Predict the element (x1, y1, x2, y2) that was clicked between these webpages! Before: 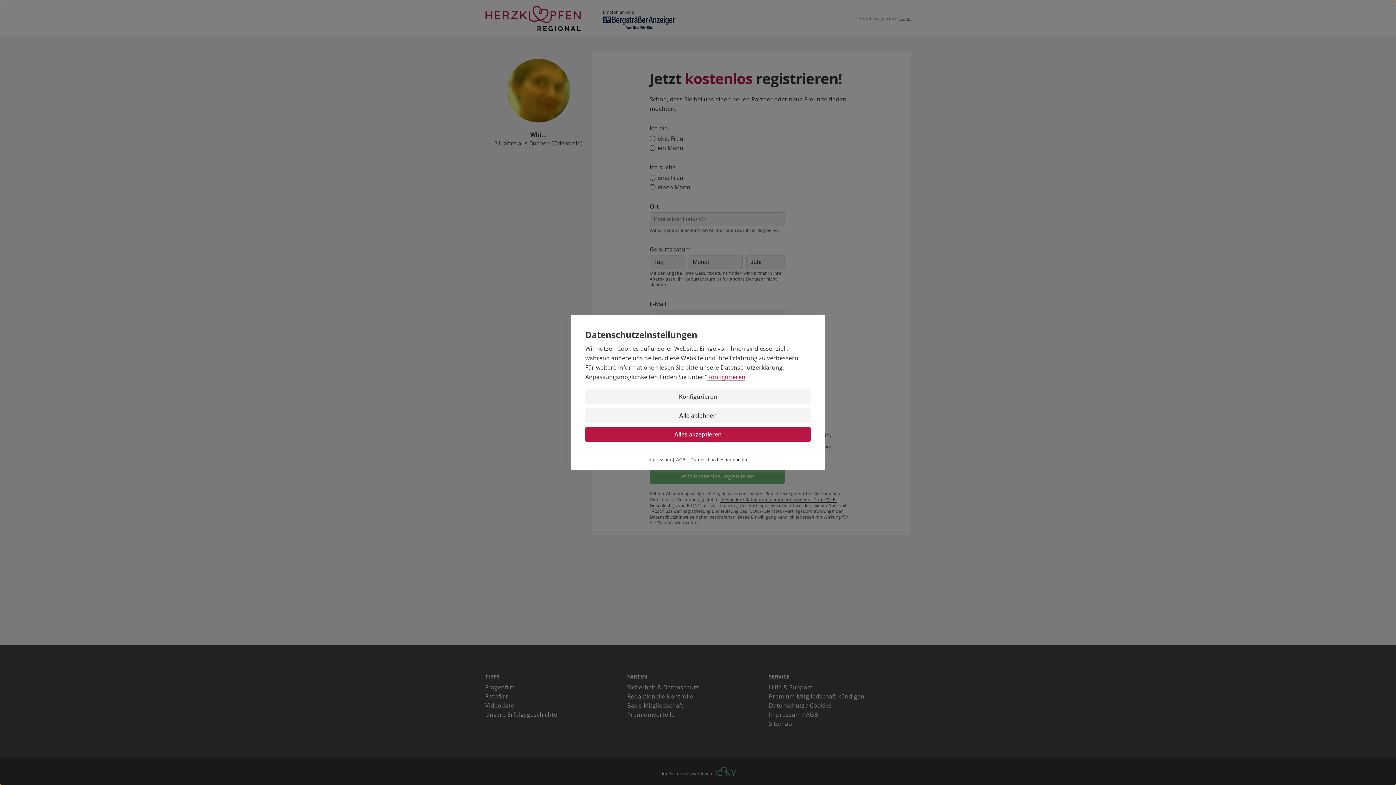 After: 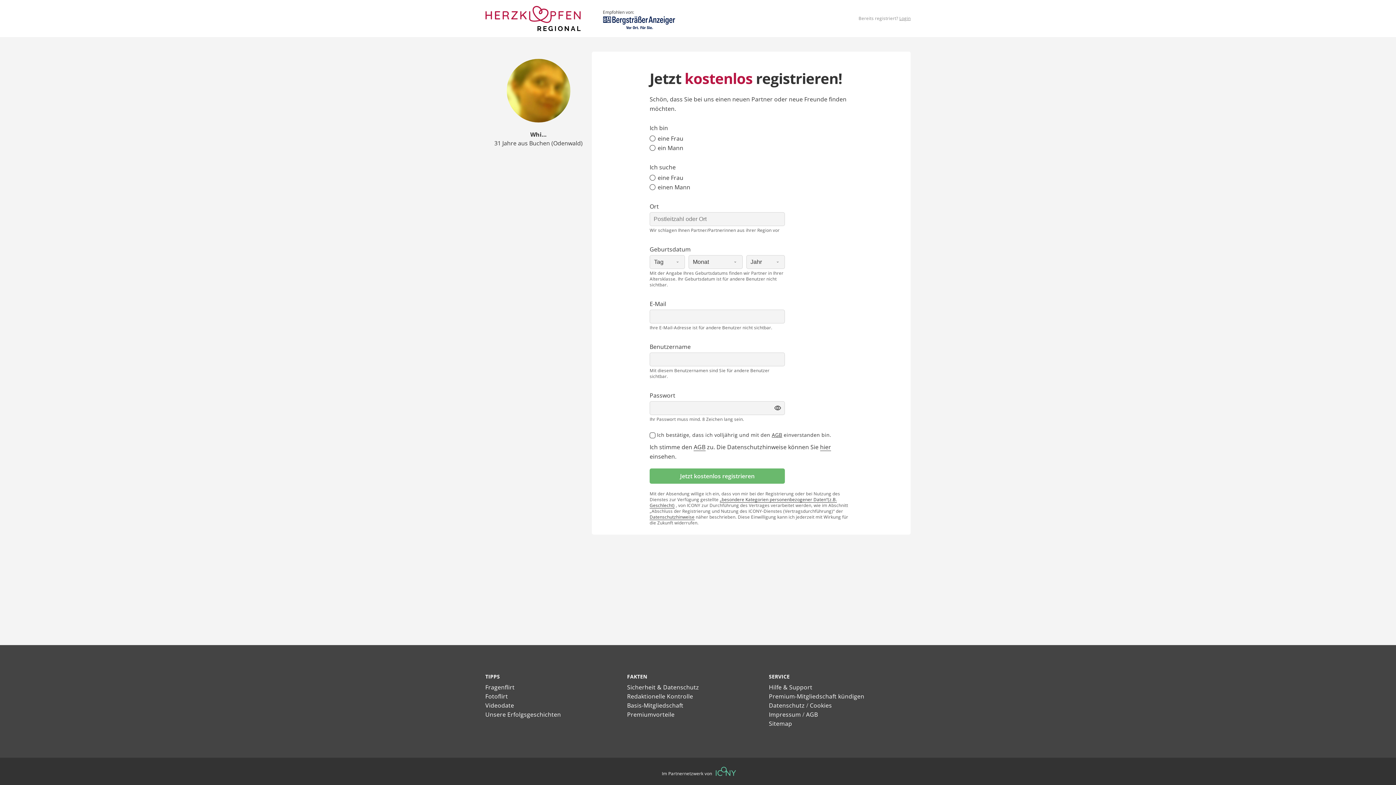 Action: label: Alle ablehnen bbox: (585, 408, 810, 423)